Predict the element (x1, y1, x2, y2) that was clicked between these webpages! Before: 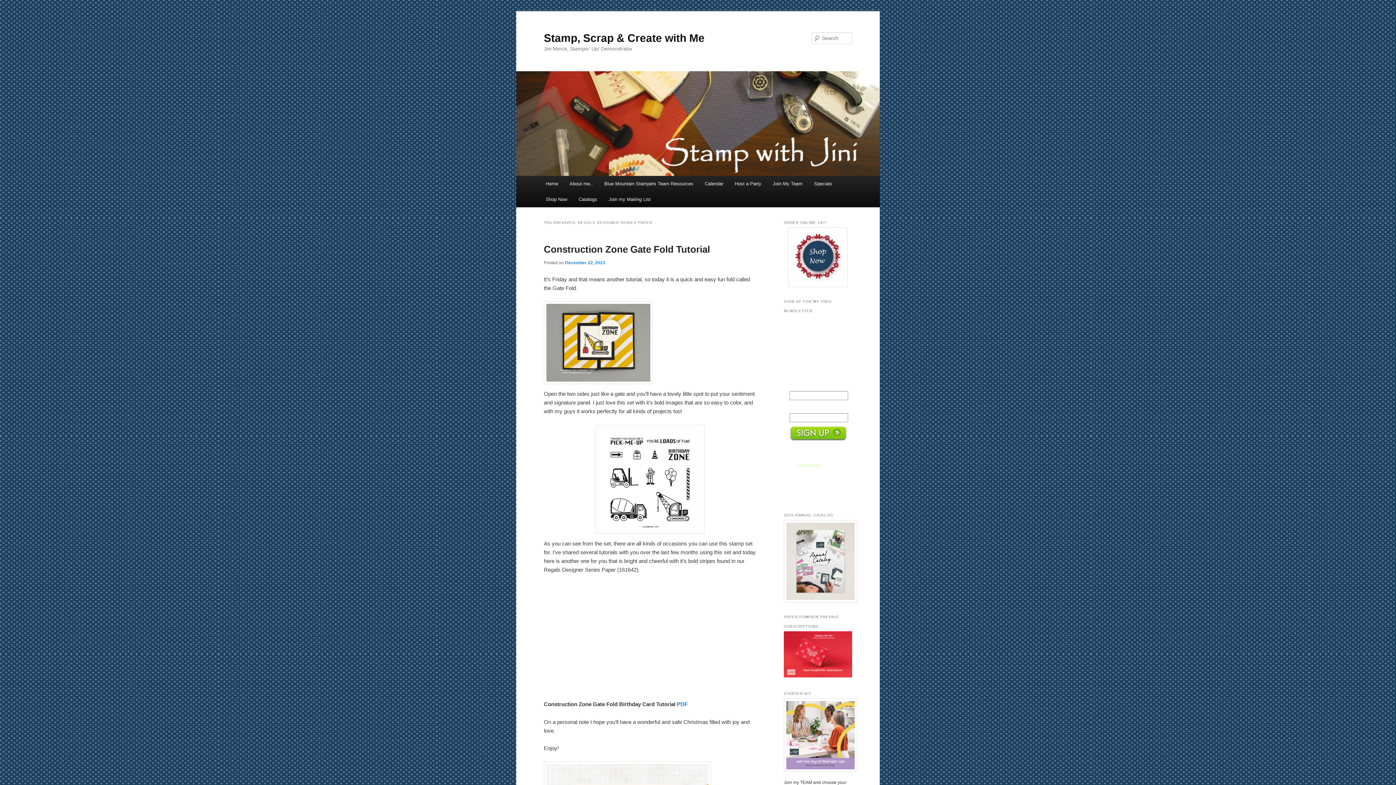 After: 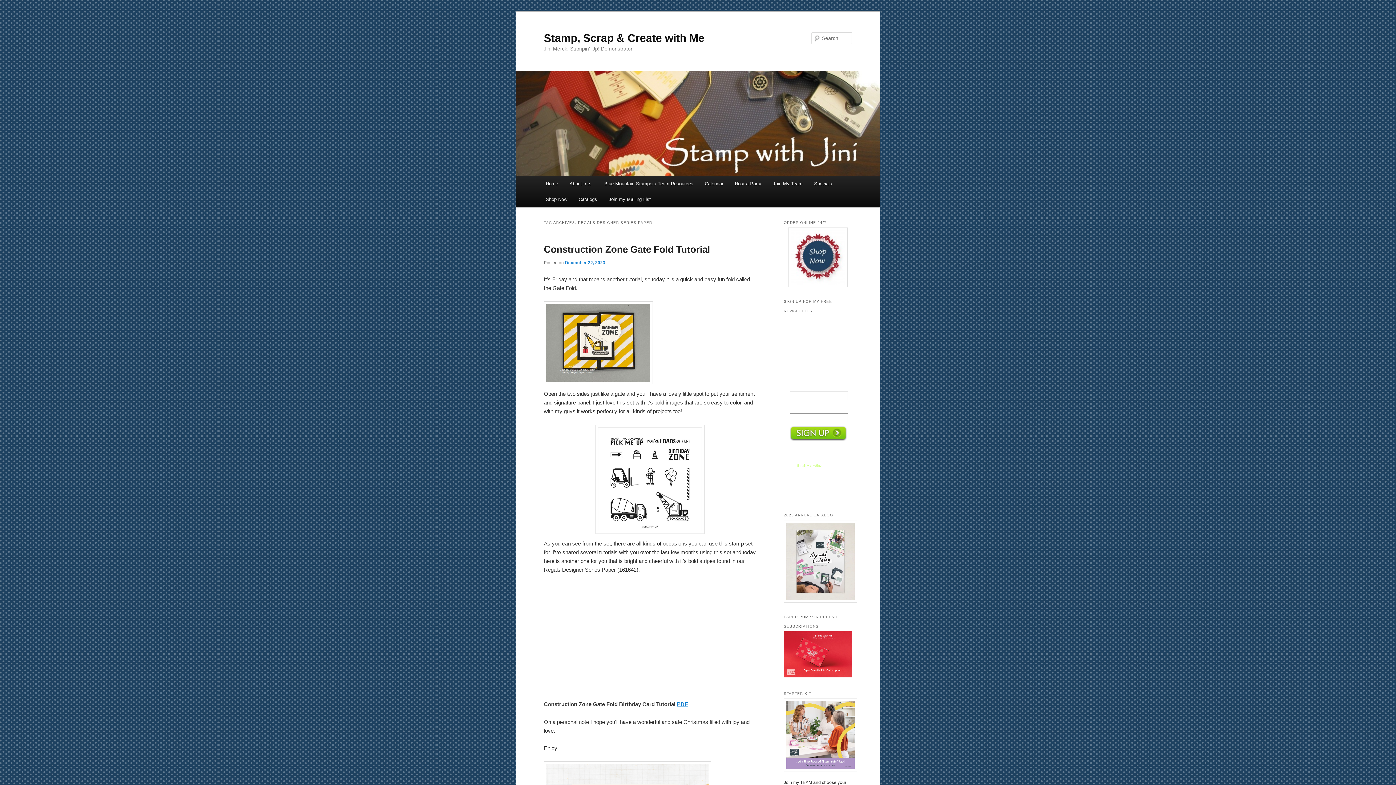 Action: label: PDF bbox: (677, 701, 688, 707)